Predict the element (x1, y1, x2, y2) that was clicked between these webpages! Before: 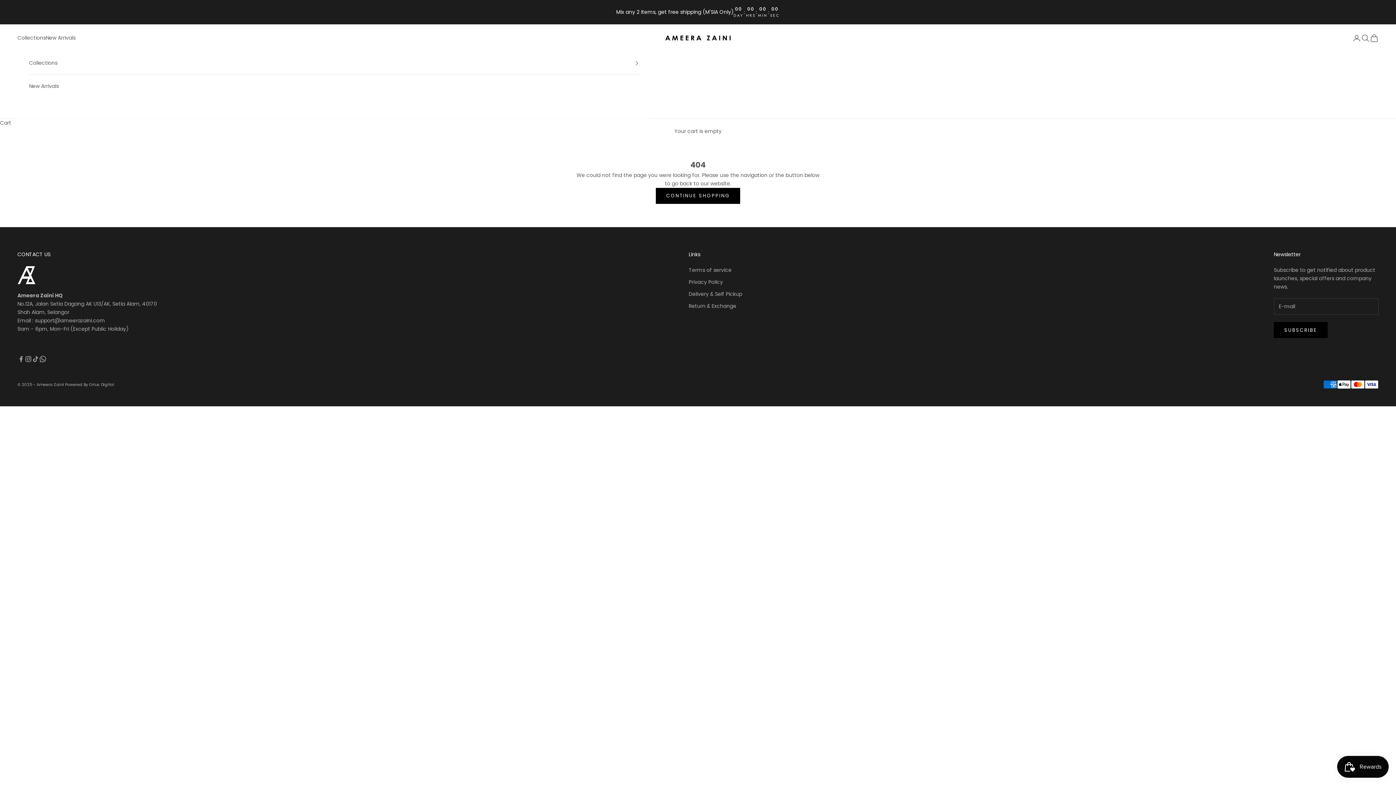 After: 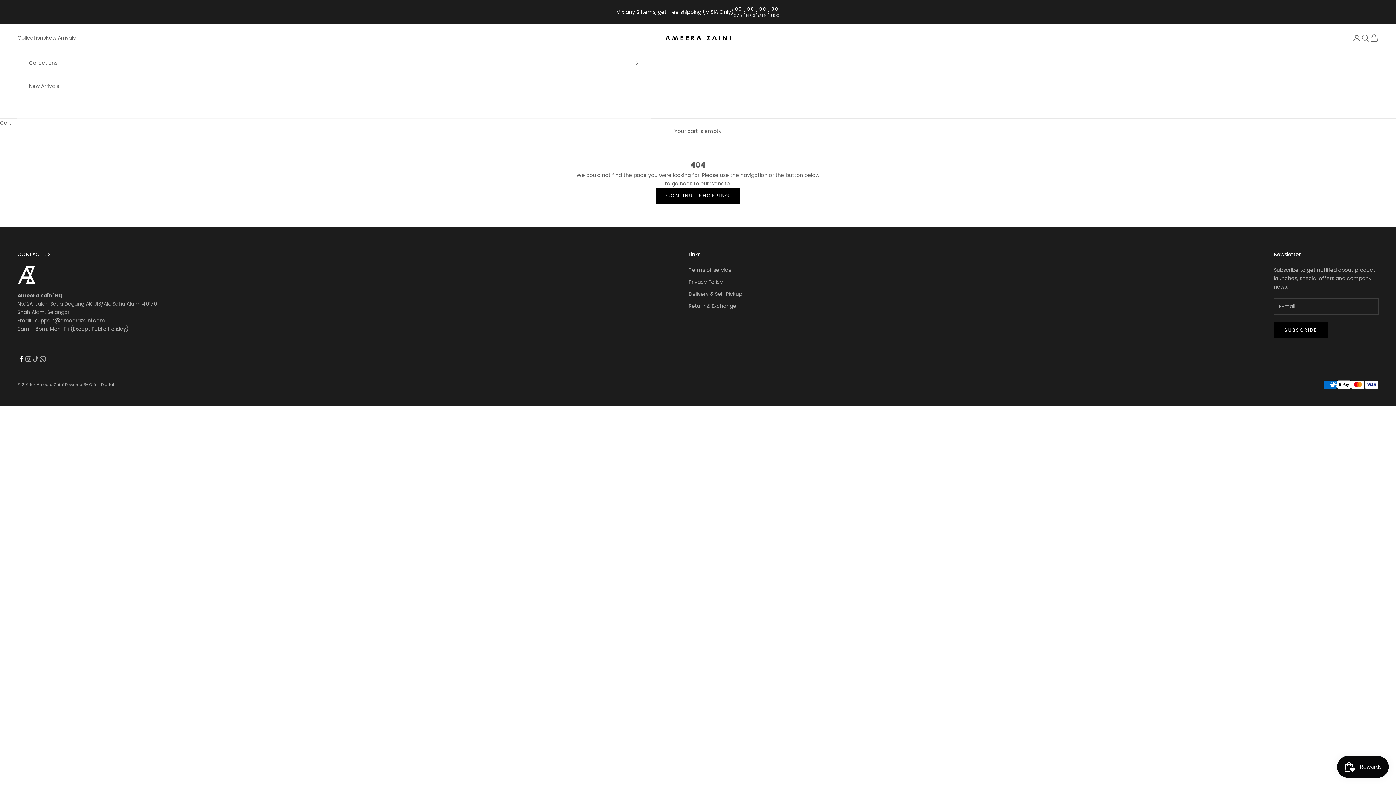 Action: bbox: (17, 355, 24, 362) label: Follow on Facebook